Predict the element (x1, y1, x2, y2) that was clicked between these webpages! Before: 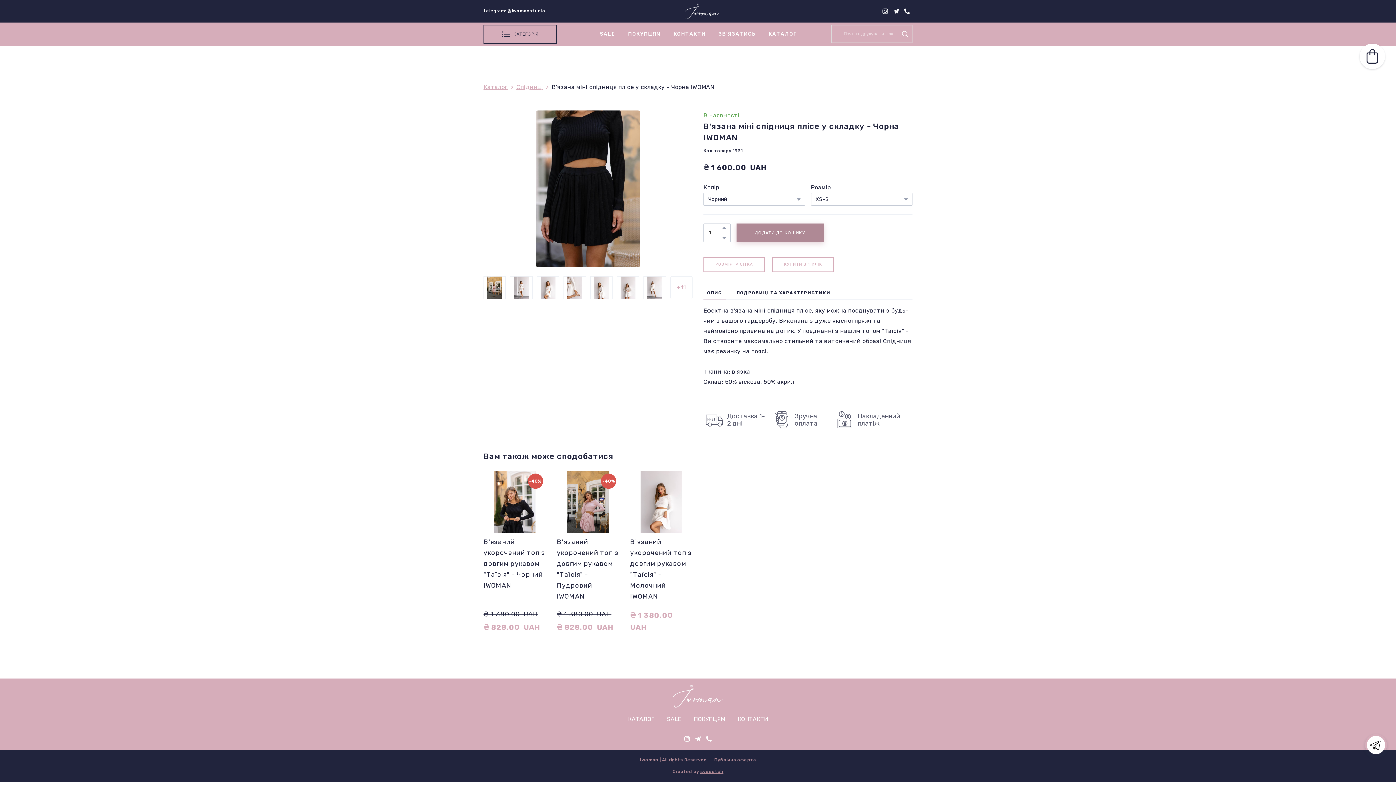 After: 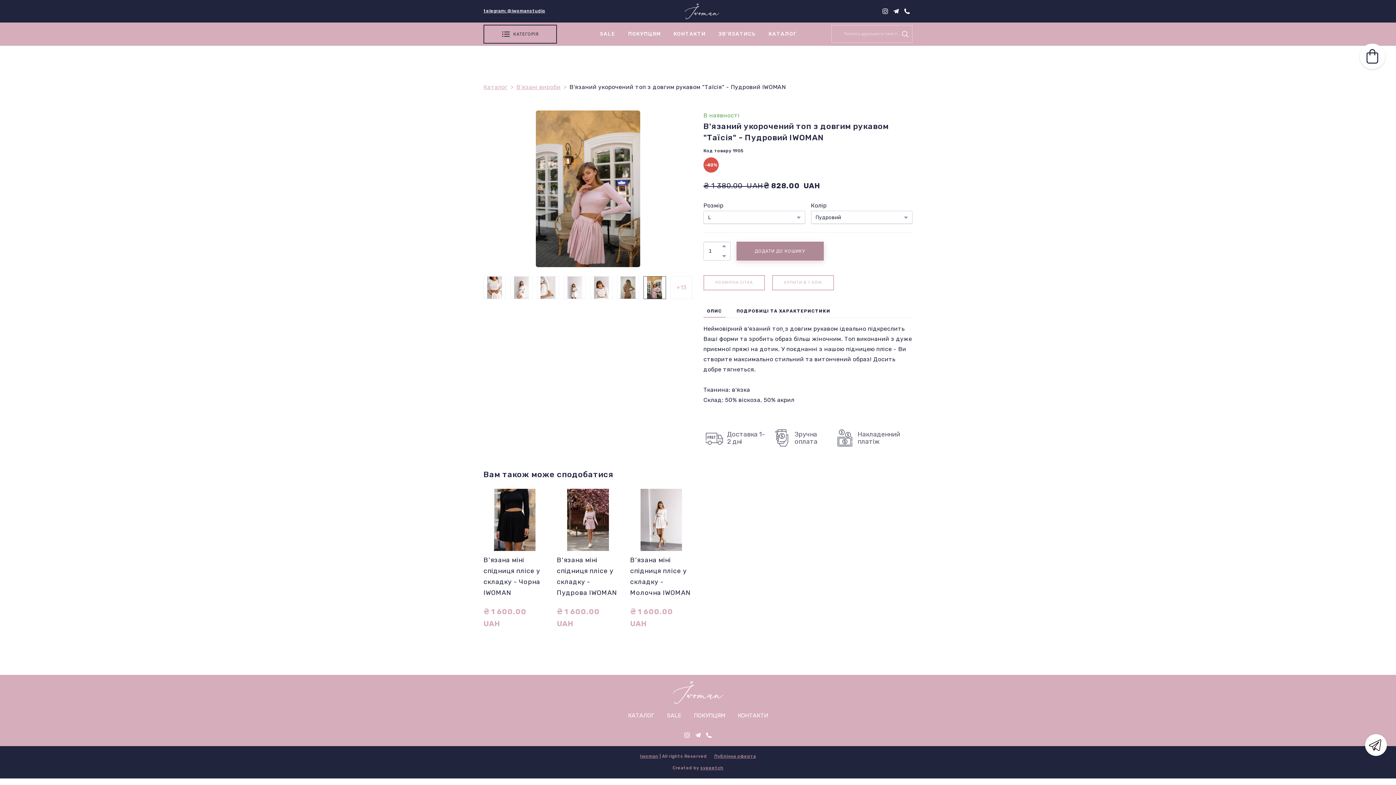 Action: label: В'язаний укорочений топ з довгим рукавом "Таїсія" - Пудровий IWOMAN bbox: (556, 536, 619, 602)